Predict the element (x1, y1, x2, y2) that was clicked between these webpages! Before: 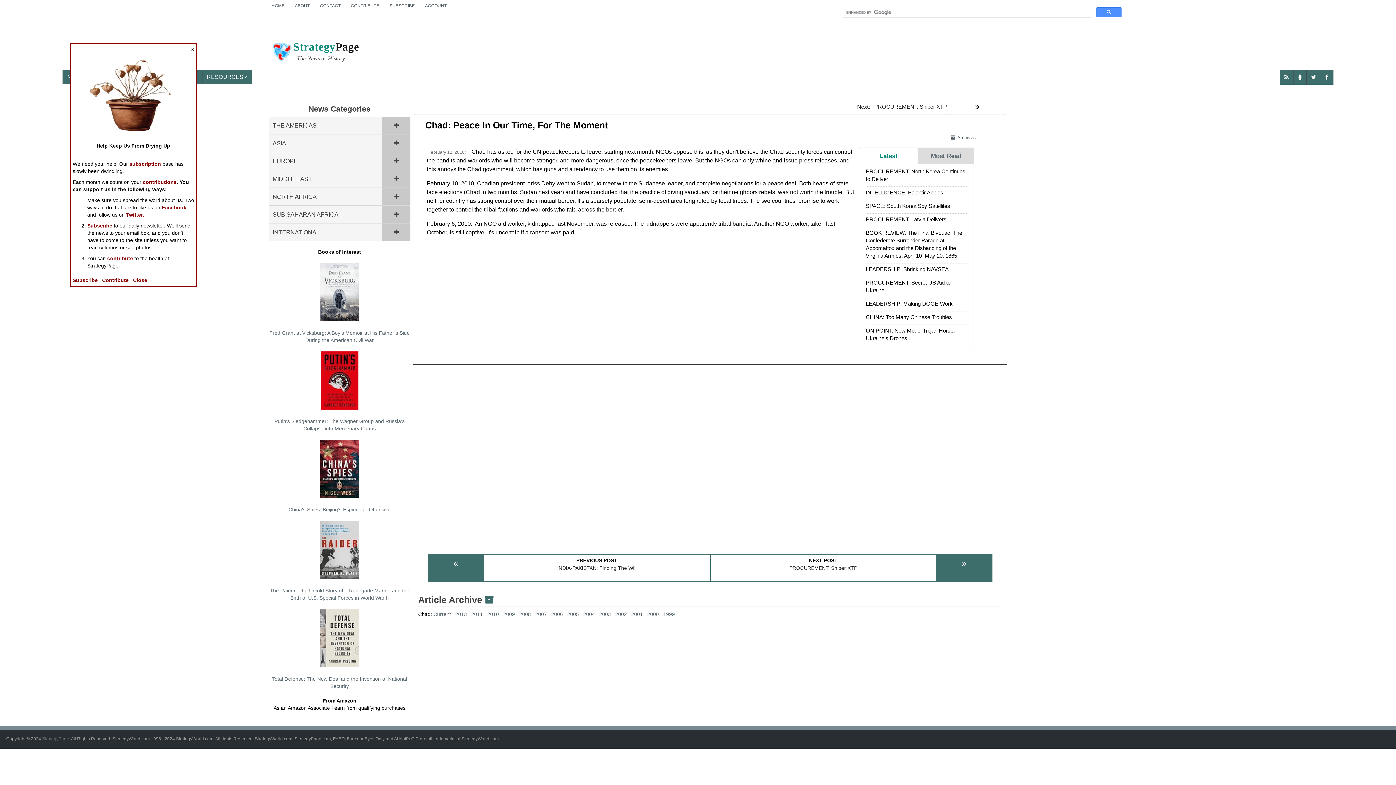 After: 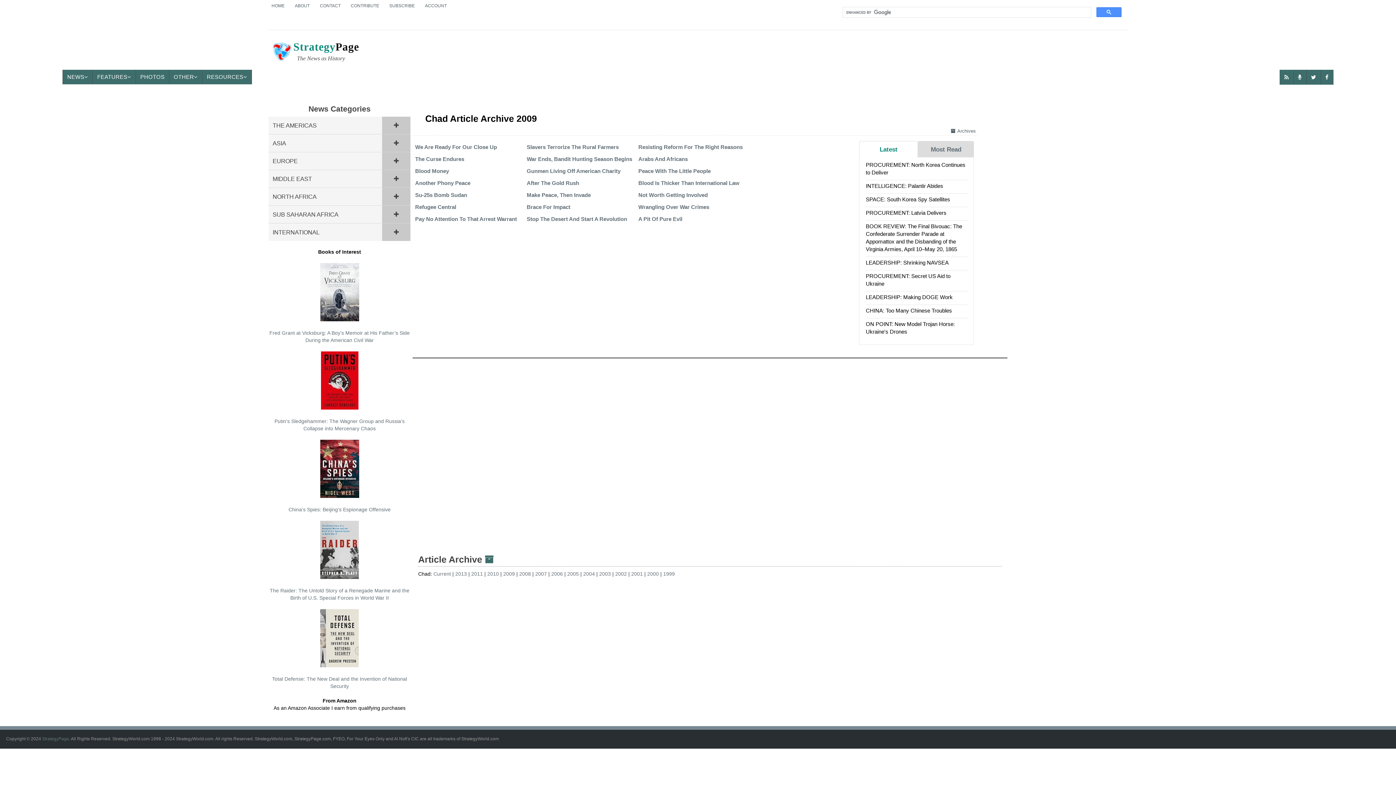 Action: bbox: (503, 611, 519, 617) label: 2009